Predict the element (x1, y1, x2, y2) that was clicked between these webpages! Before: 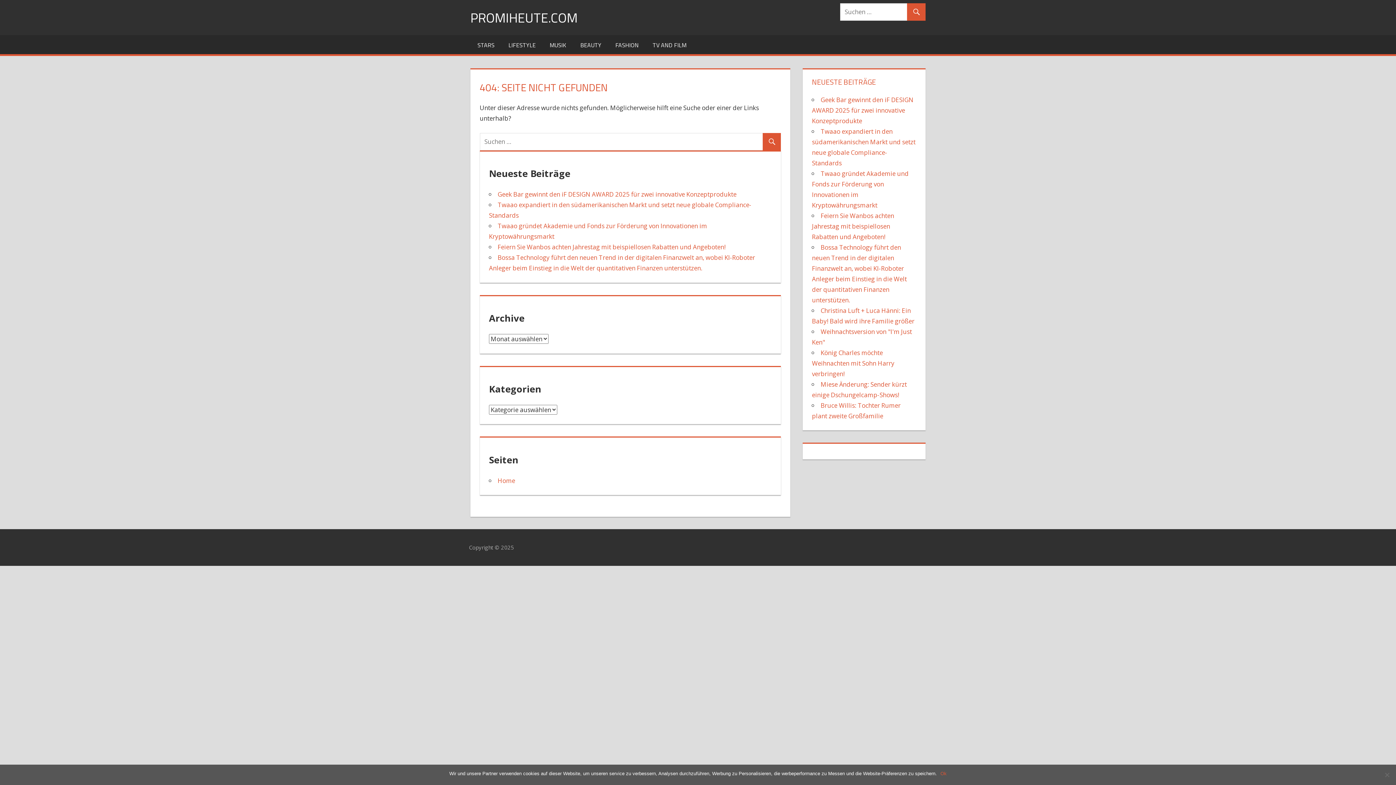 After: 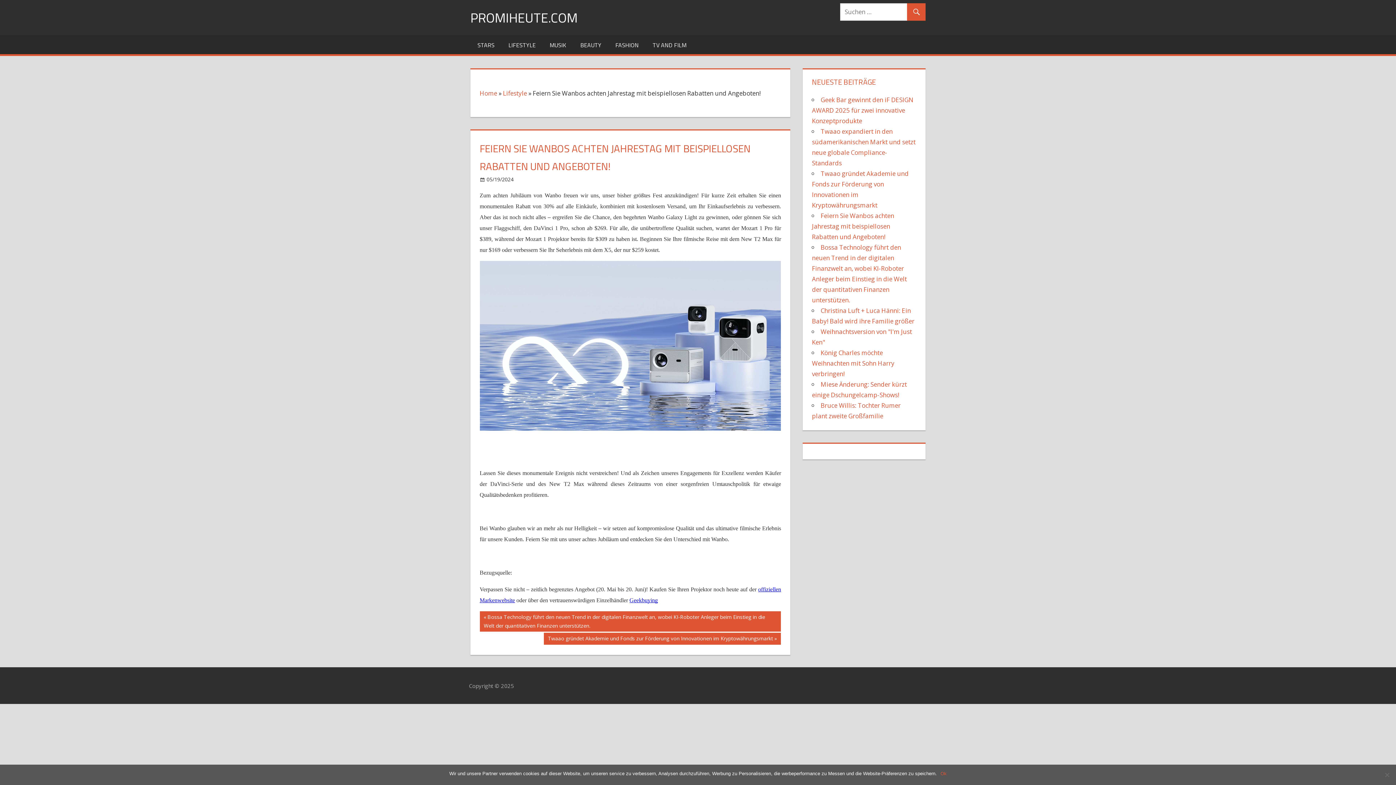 Action: label: Feiern Sie Wanbos achten Jahrestag mit beispiellosen Rabatten und Angeboten! bbox: (497, 243, 725, 251)